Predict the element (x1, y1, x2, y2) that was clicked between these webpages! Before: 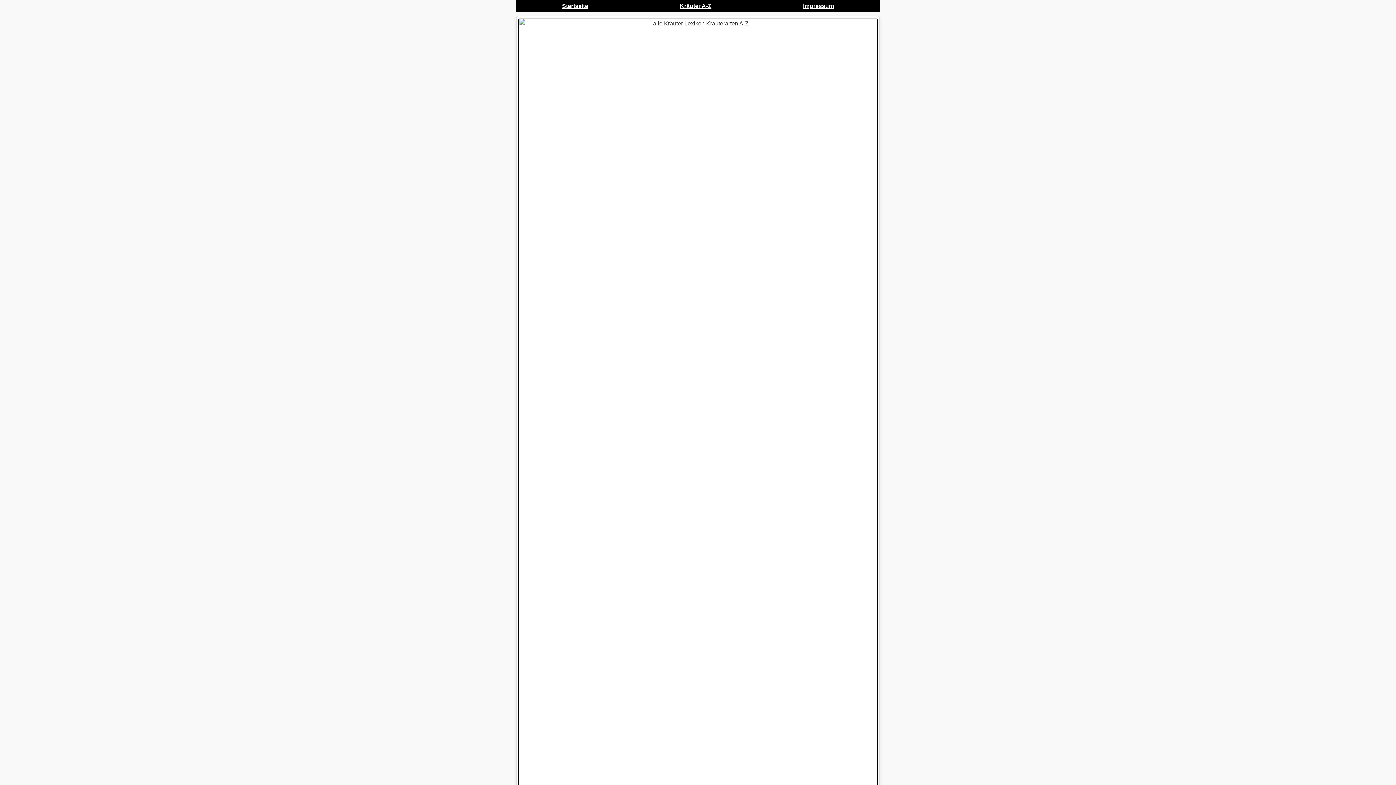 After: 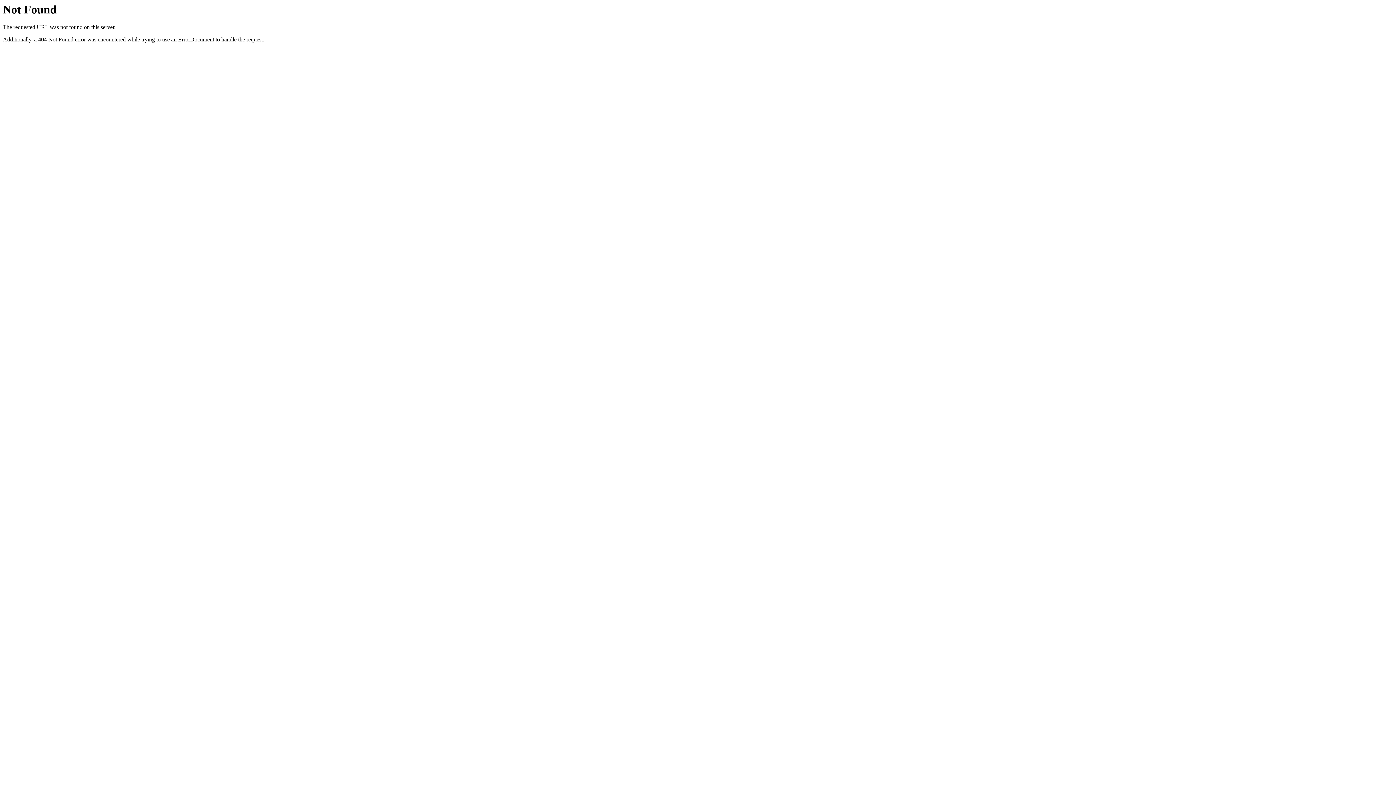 Action: label: Kräuter A-Z bbox: (677, 0, 714, 11)